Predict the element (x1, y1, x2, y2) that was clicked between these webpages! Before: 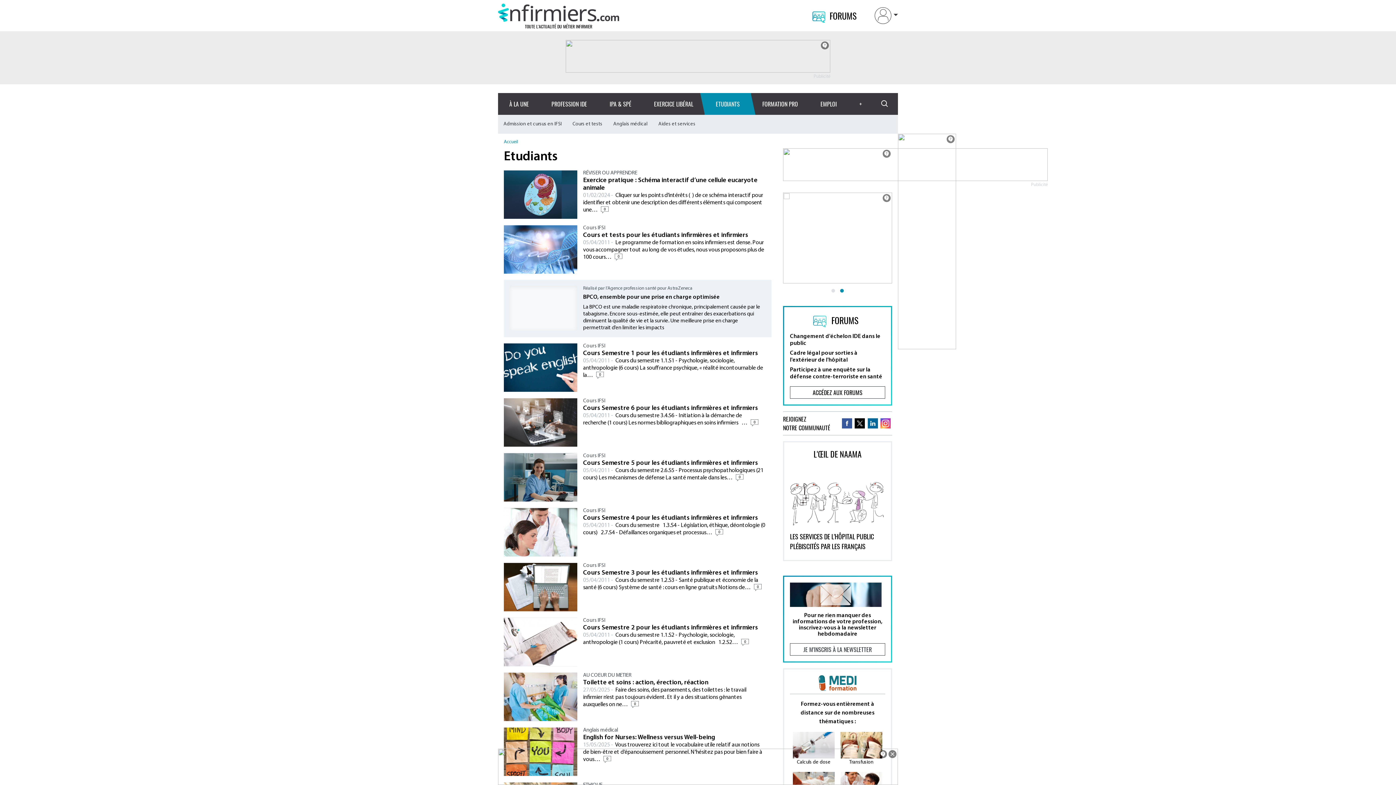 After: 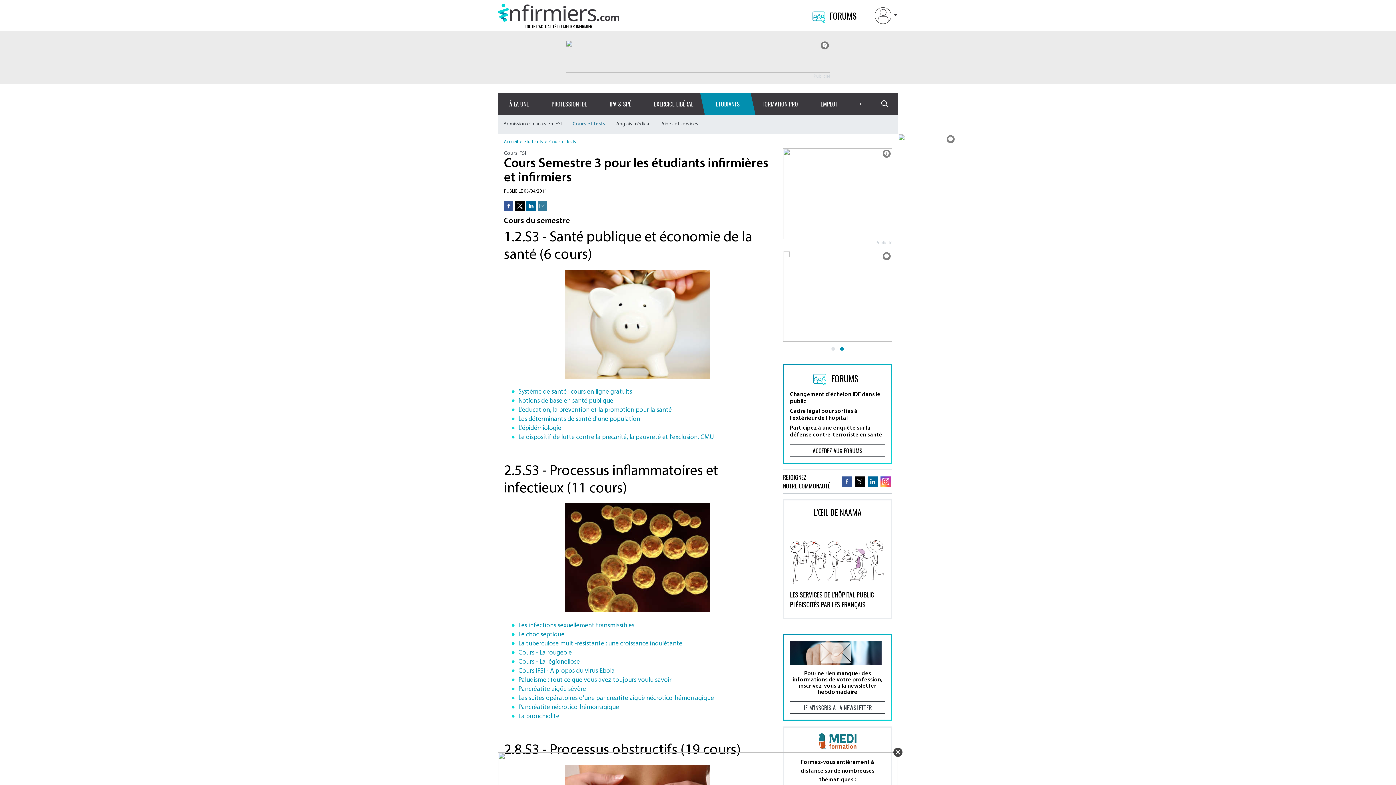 Action: bbox: (504, 562, 771, 612) label: Cours IFSI
Cours Semestre 3 pour les étudiants infirmières et infirmiers
05/04/2011 -  Cours du semestre 1.2.S3 - Santé publique et économie de la santé (6 cours) Système de santé : cours en ligne gratuits Notions de… 
0